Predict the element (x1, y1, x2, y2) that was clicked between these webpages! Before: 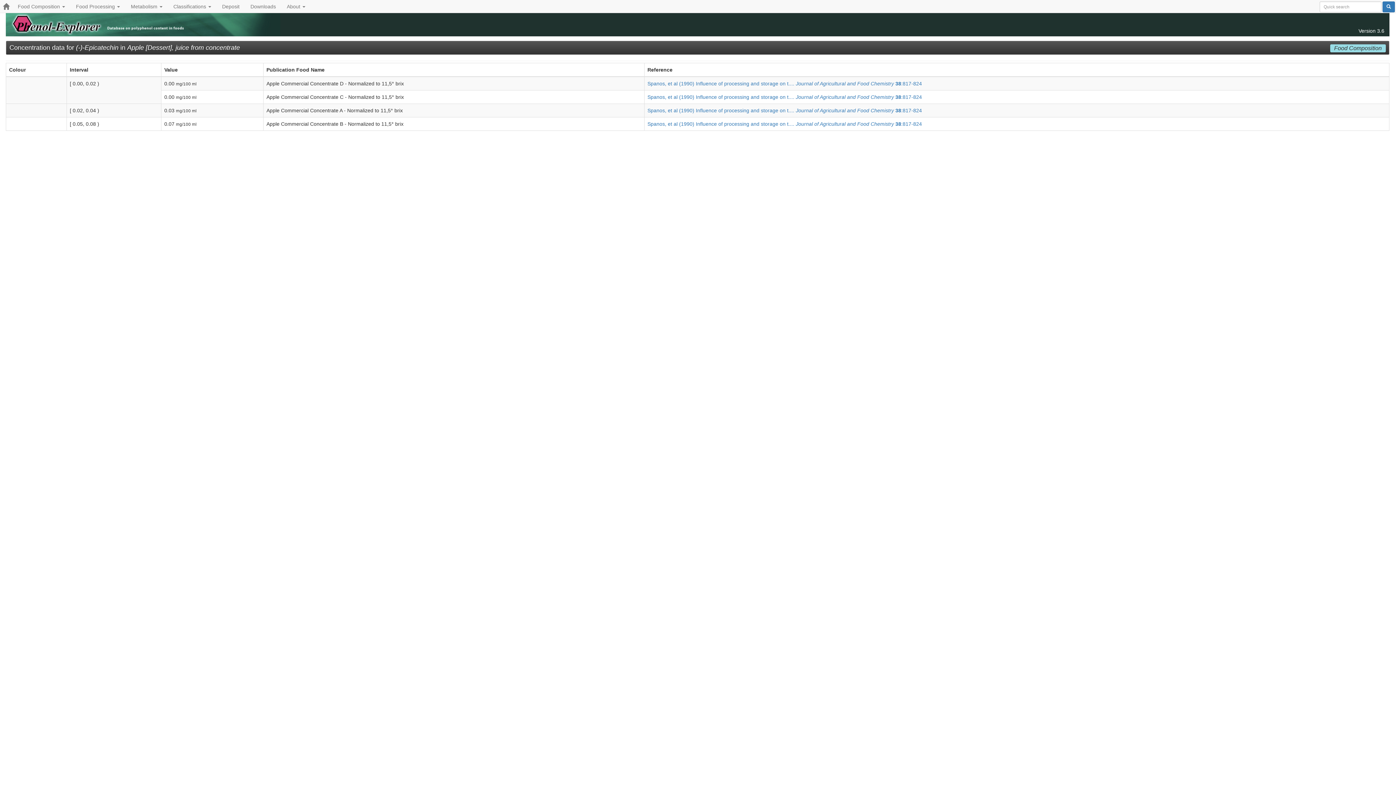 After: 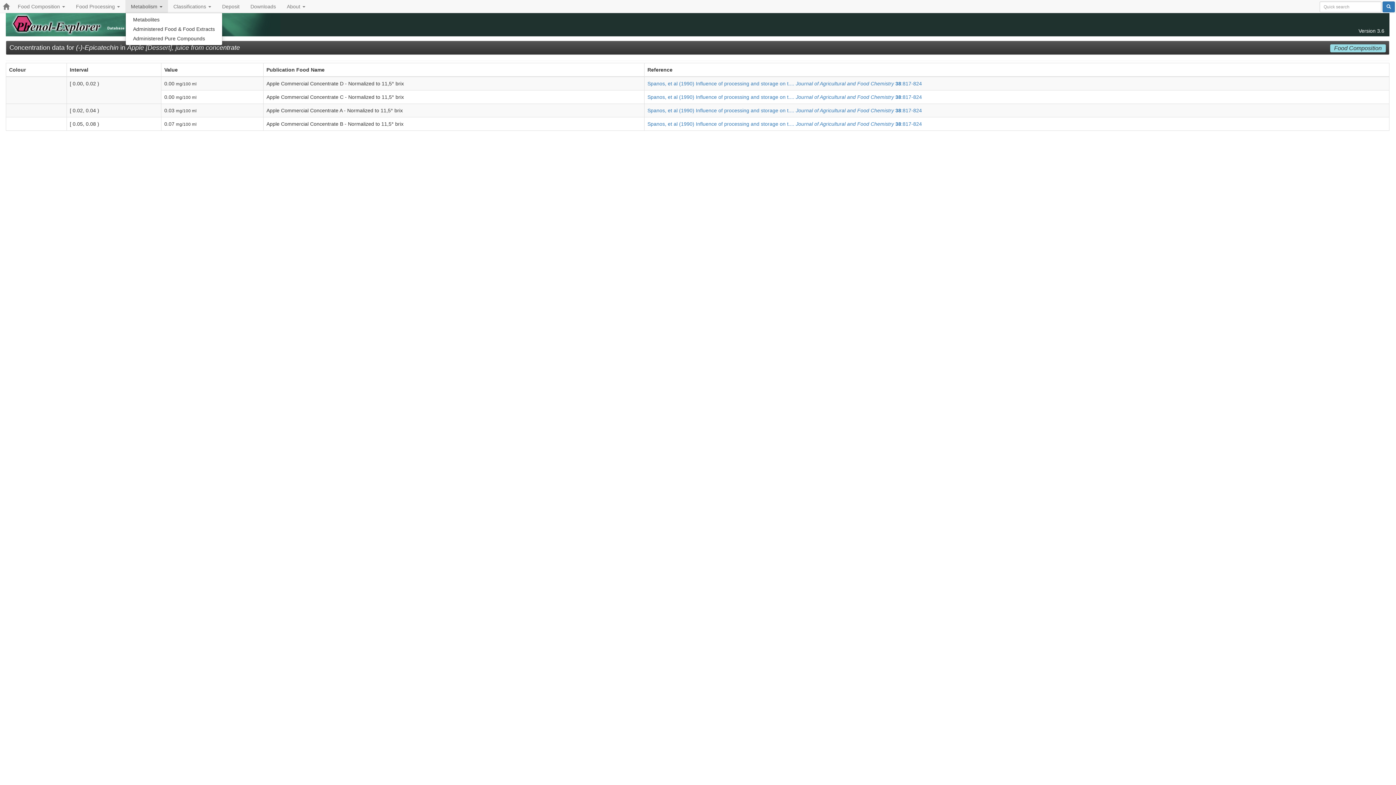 Action: label: Metabolism  bbox: (125, 0, 168, 12)